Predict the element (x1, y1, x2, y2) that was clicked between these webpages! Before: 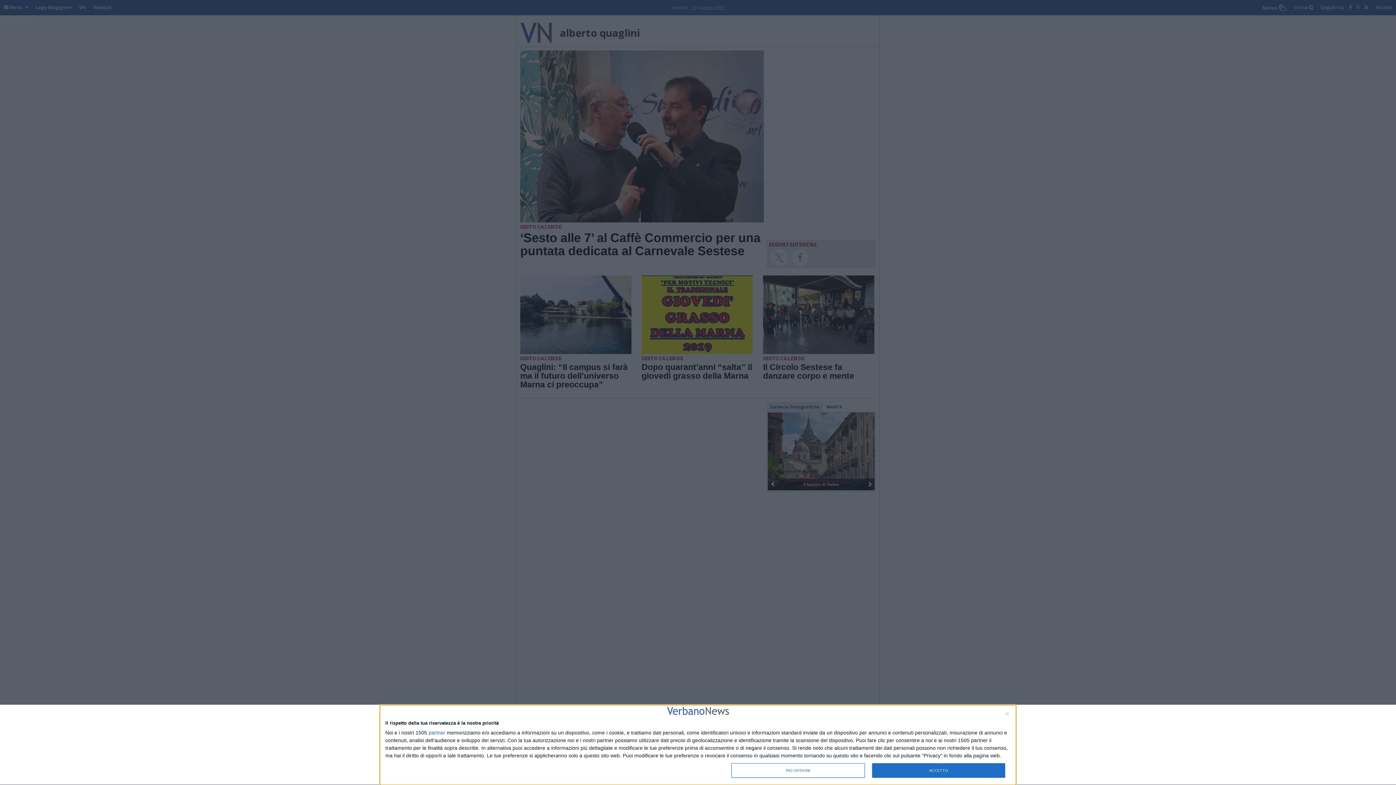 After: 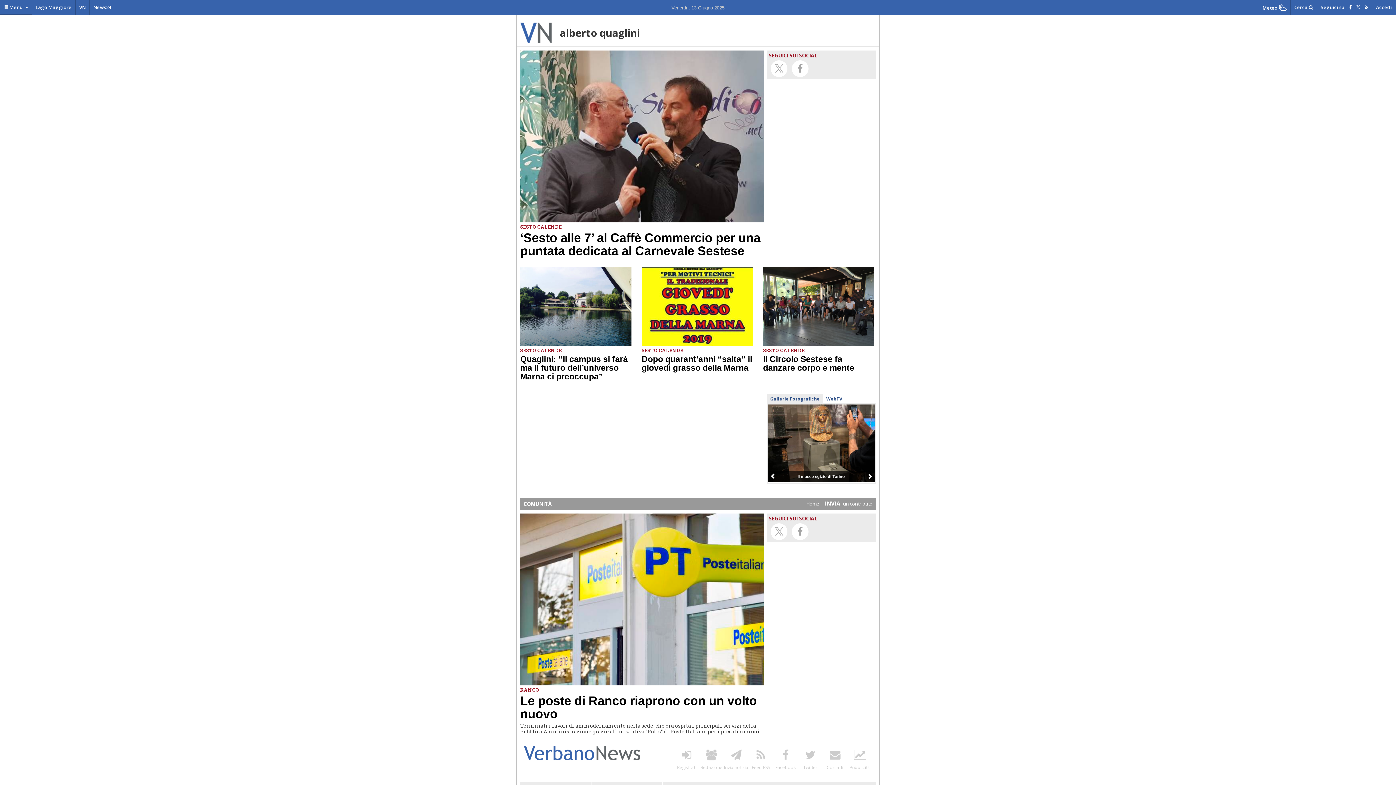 Action: bbox: (1006, 712, 1009, 715) label: NON ACCETTO